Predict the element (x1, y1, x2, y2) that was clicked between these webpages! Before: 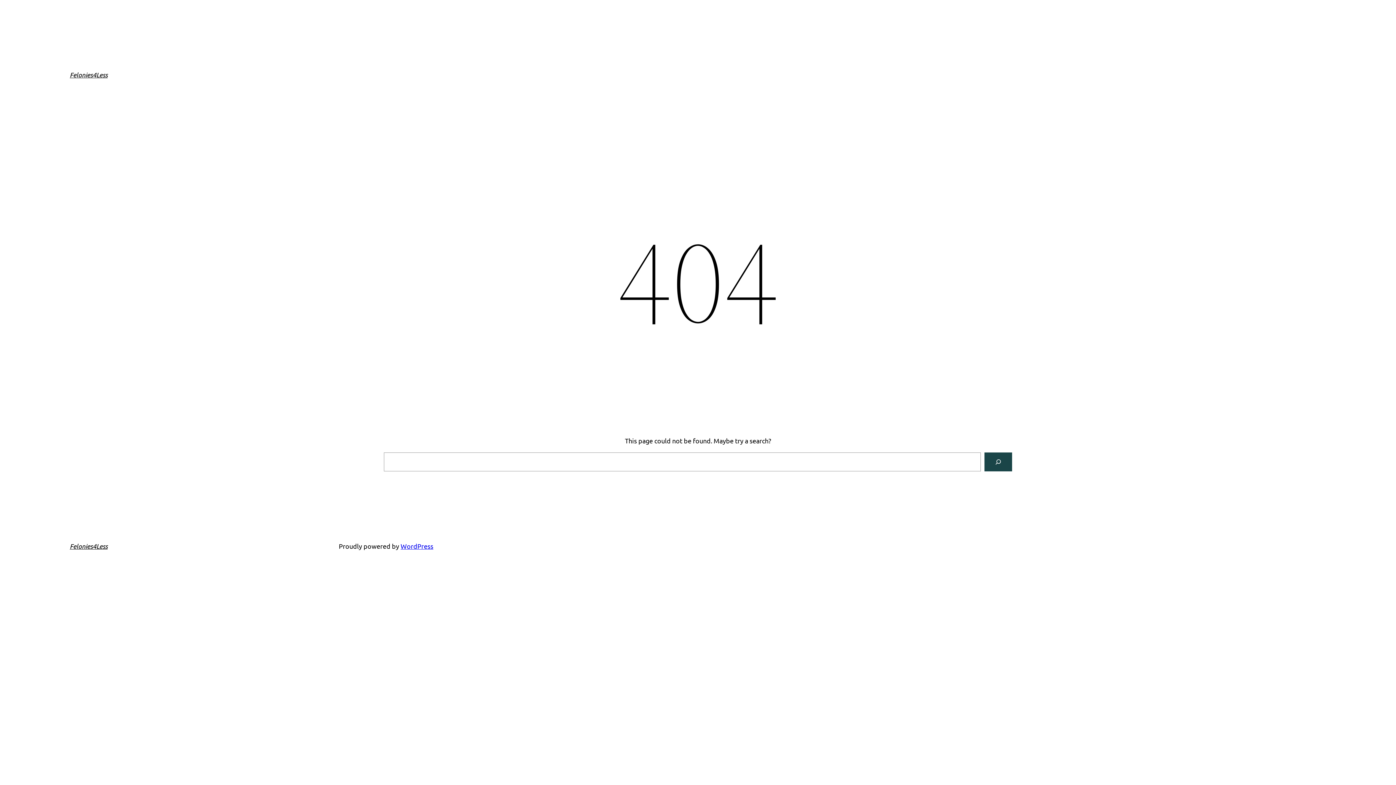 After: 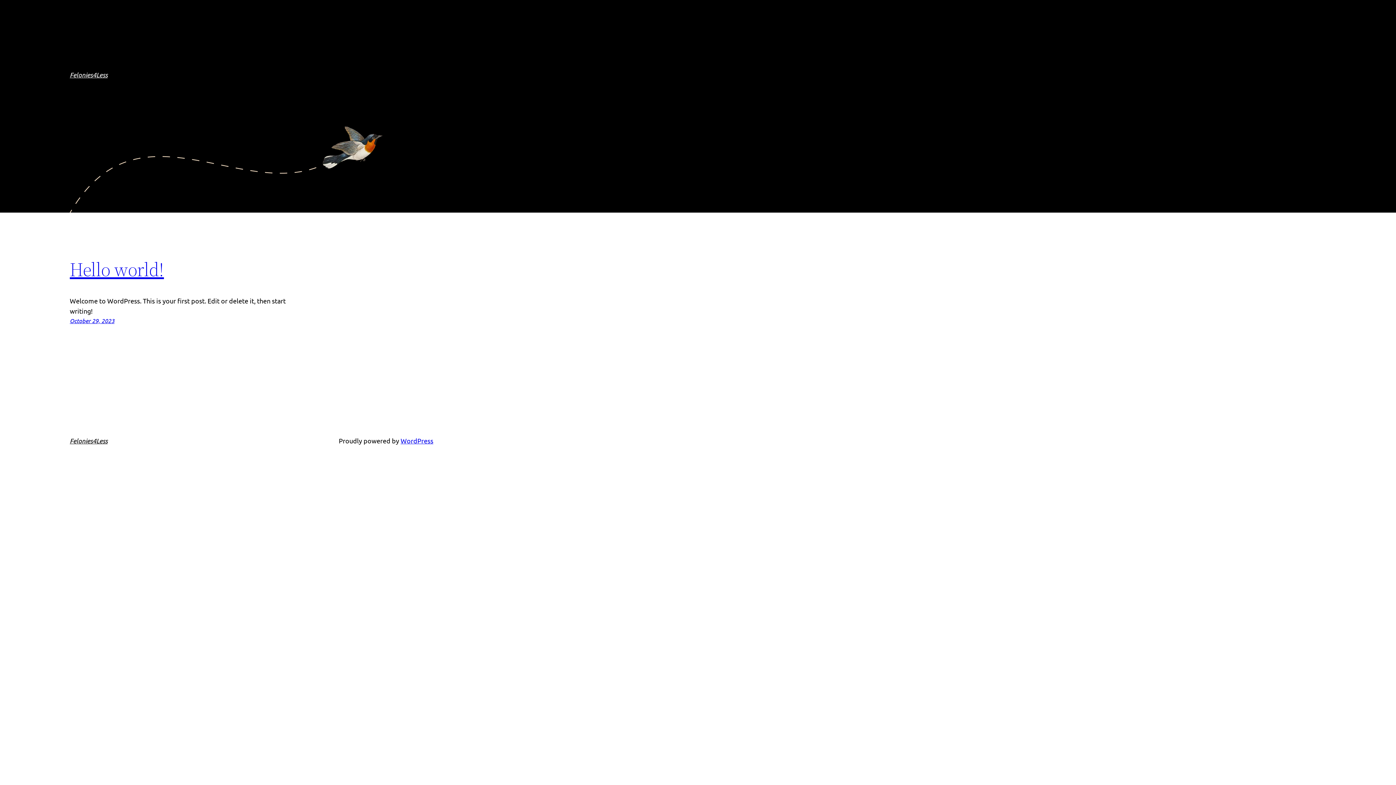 Action: bbox: (69, 542, 107, 550) label: Felonies4Less